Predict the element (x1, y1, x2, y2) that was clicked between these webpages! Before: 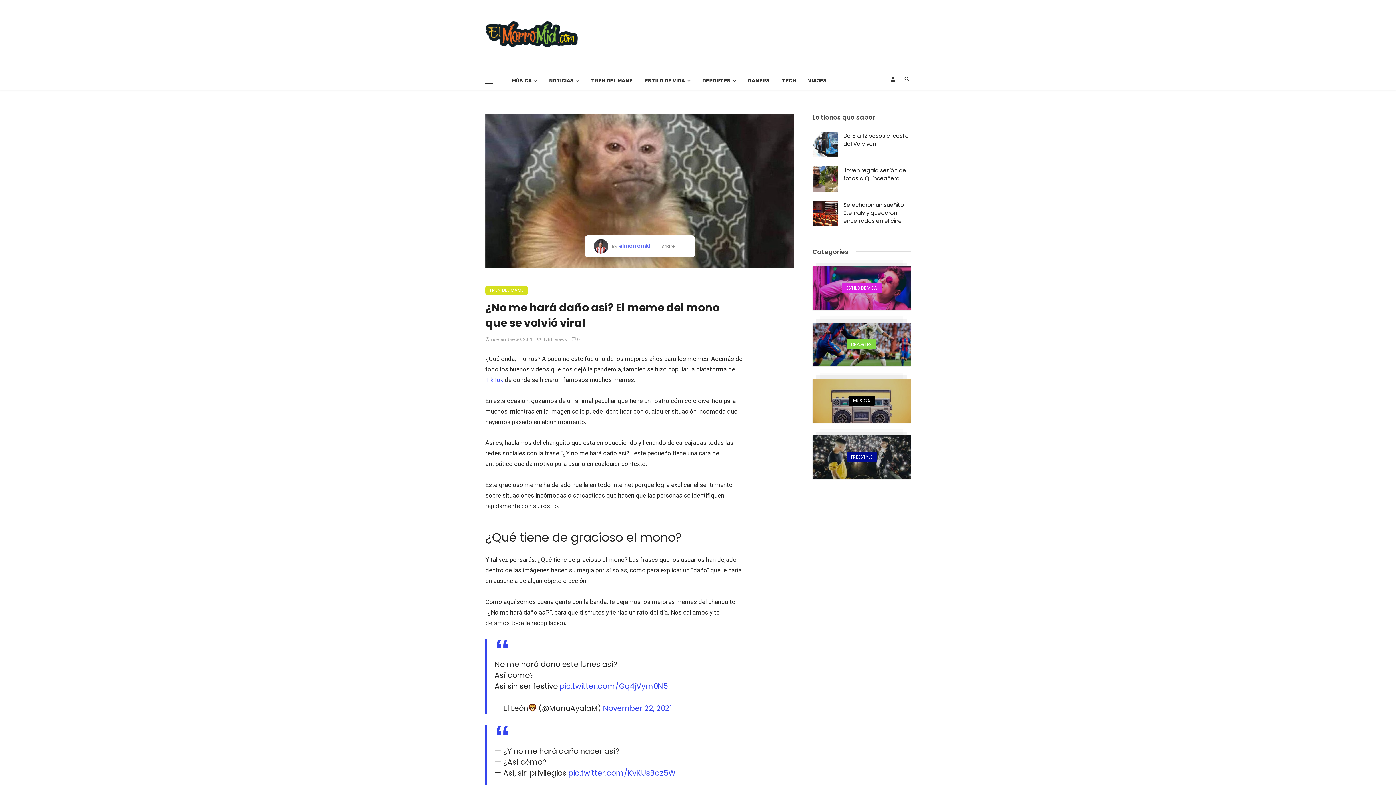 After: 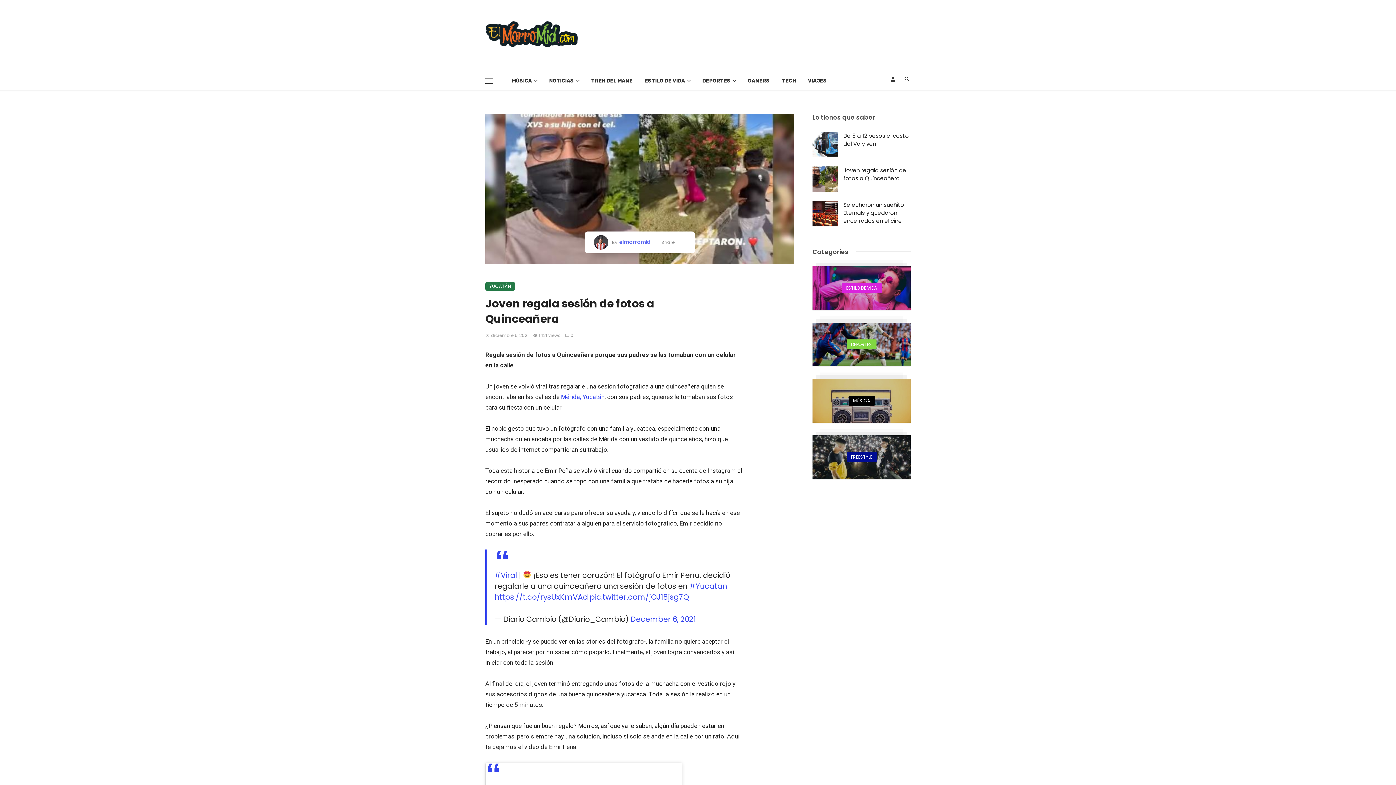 Action: bbox: (812, 166, 838, 191)